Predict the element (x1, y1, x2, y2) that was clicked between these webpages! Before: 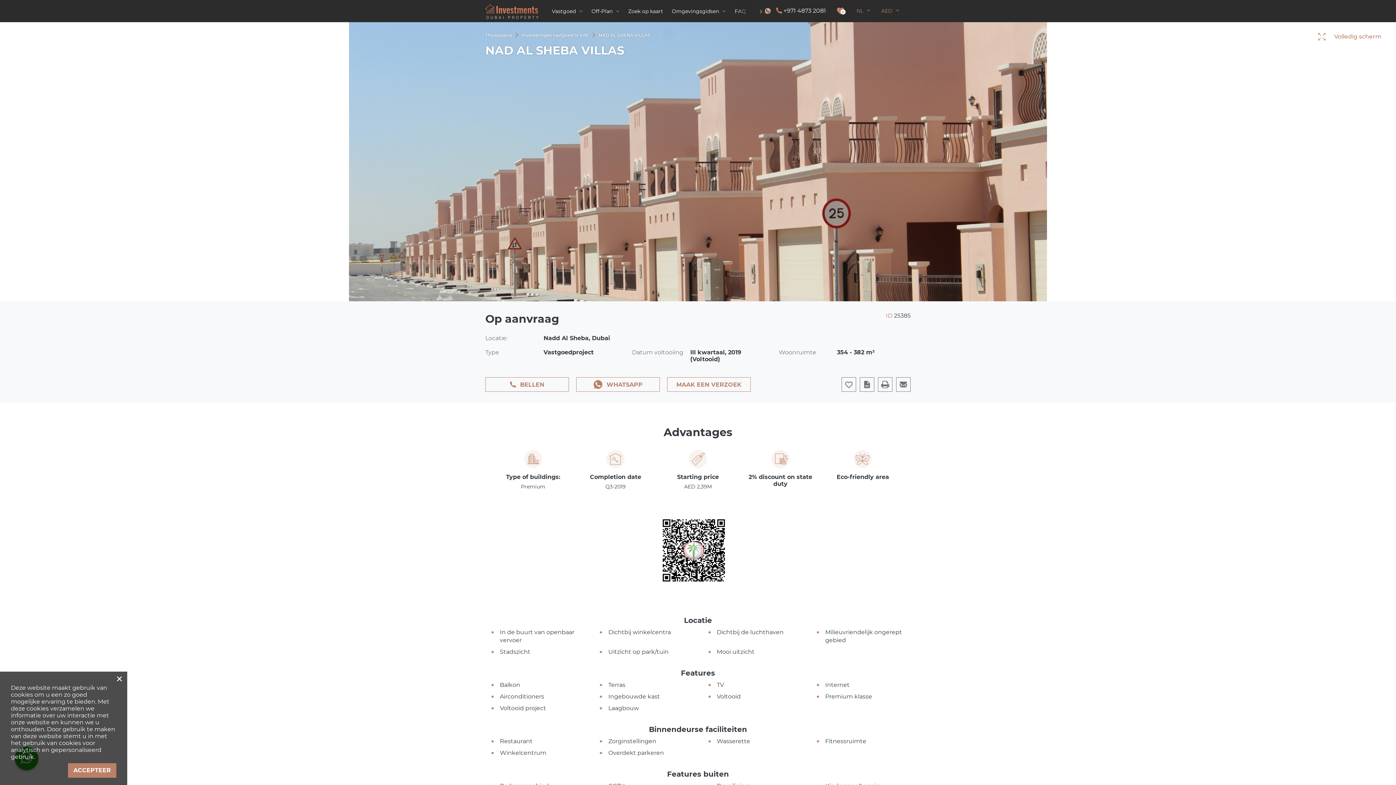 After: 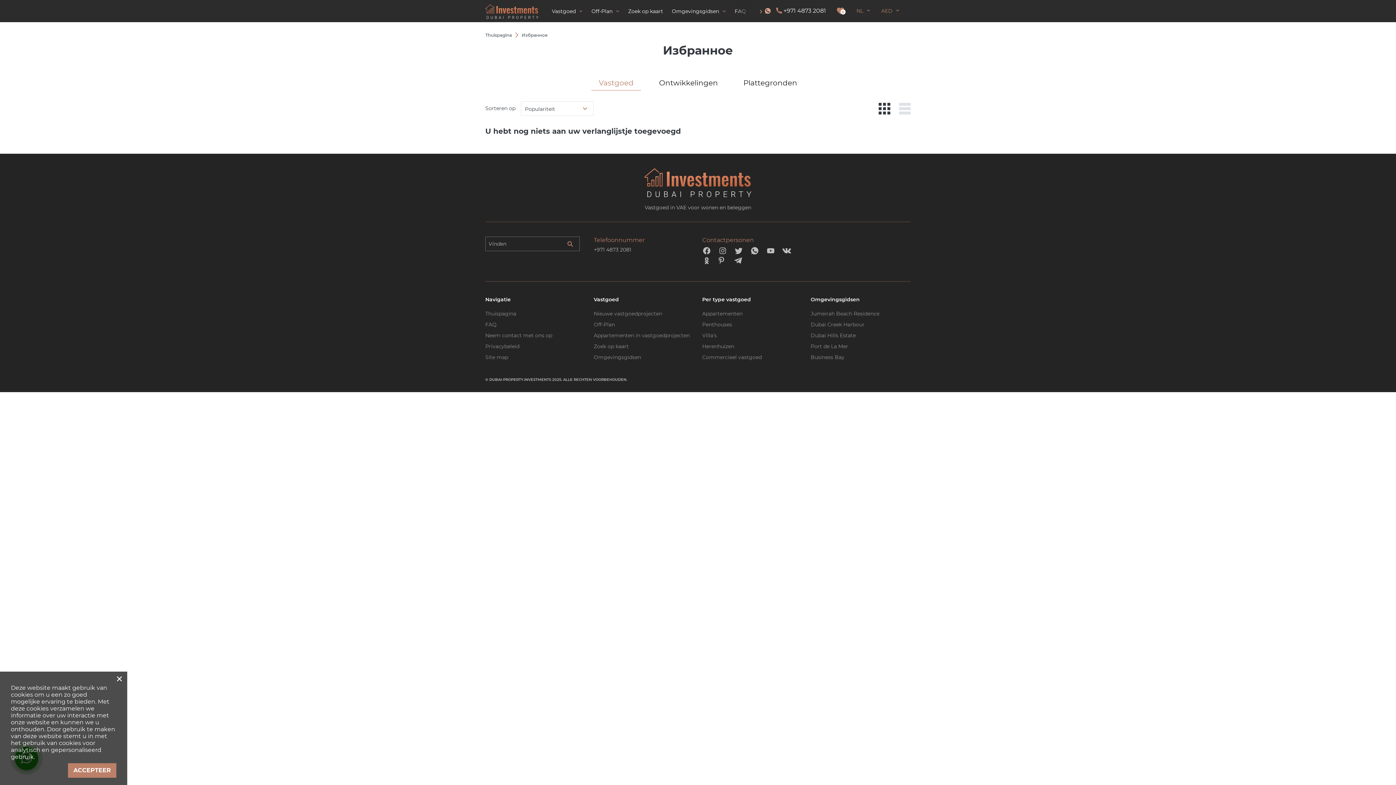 Action: bbox: (837, 7, 845, 14) label: 0